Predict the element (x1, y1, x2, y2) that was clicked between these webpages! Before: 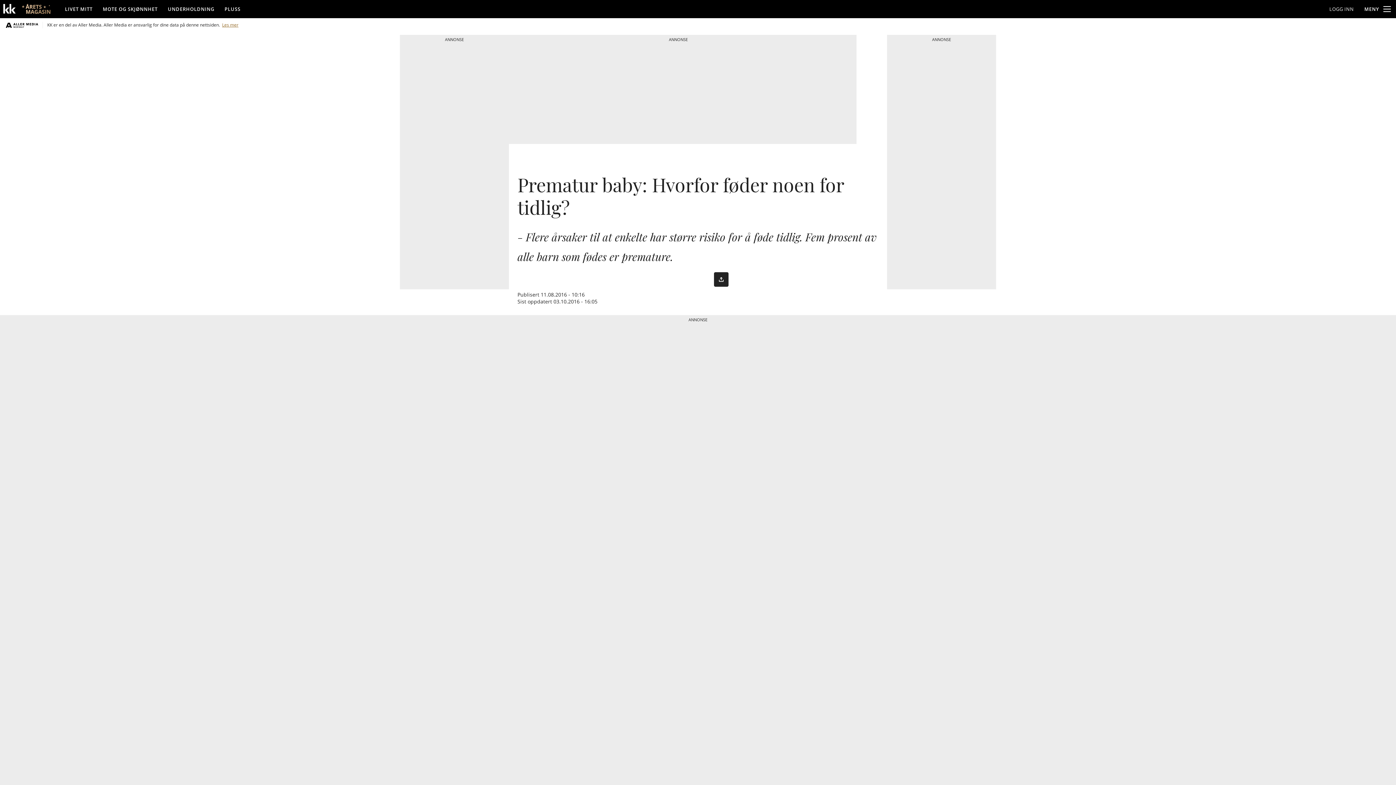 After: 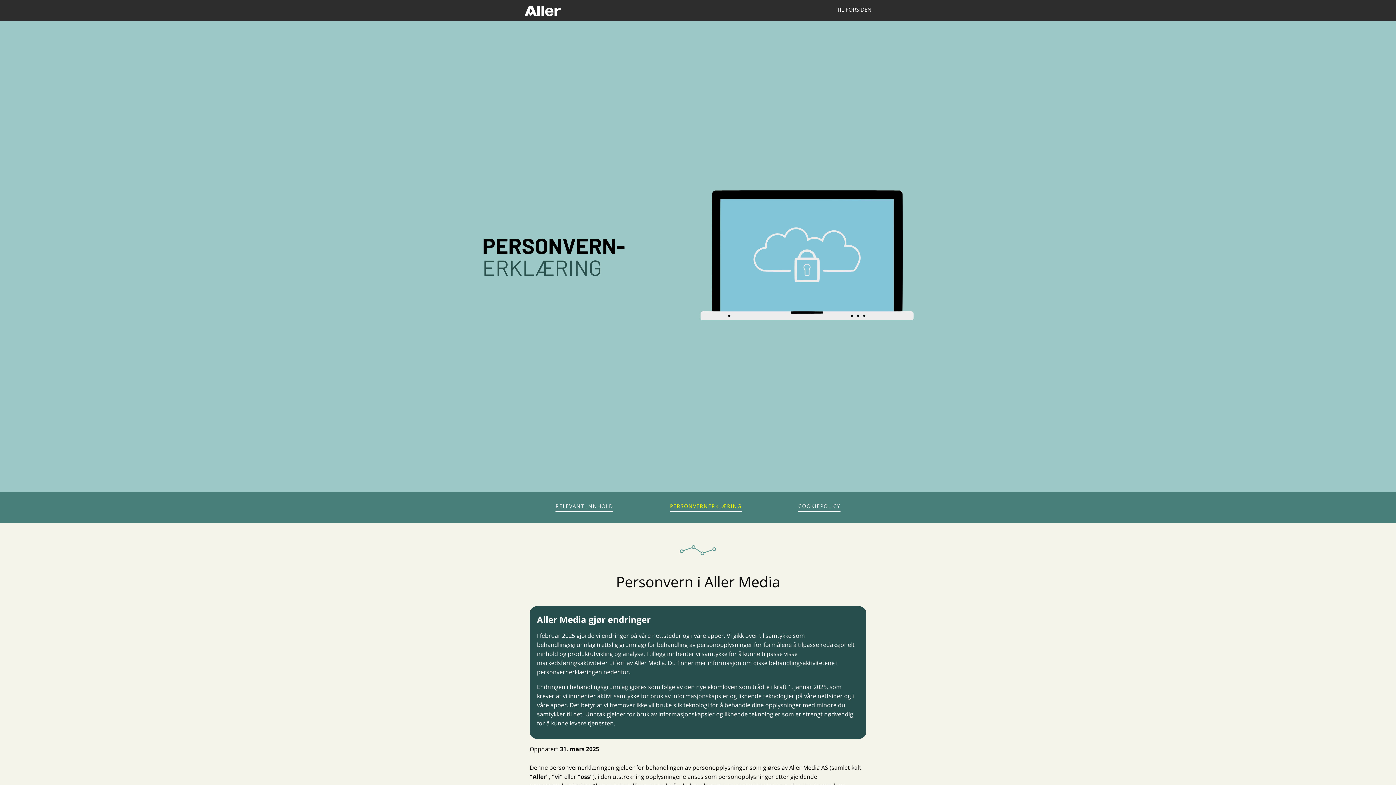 Action: bbox: (222, 21, 238, 28) label: Les mer